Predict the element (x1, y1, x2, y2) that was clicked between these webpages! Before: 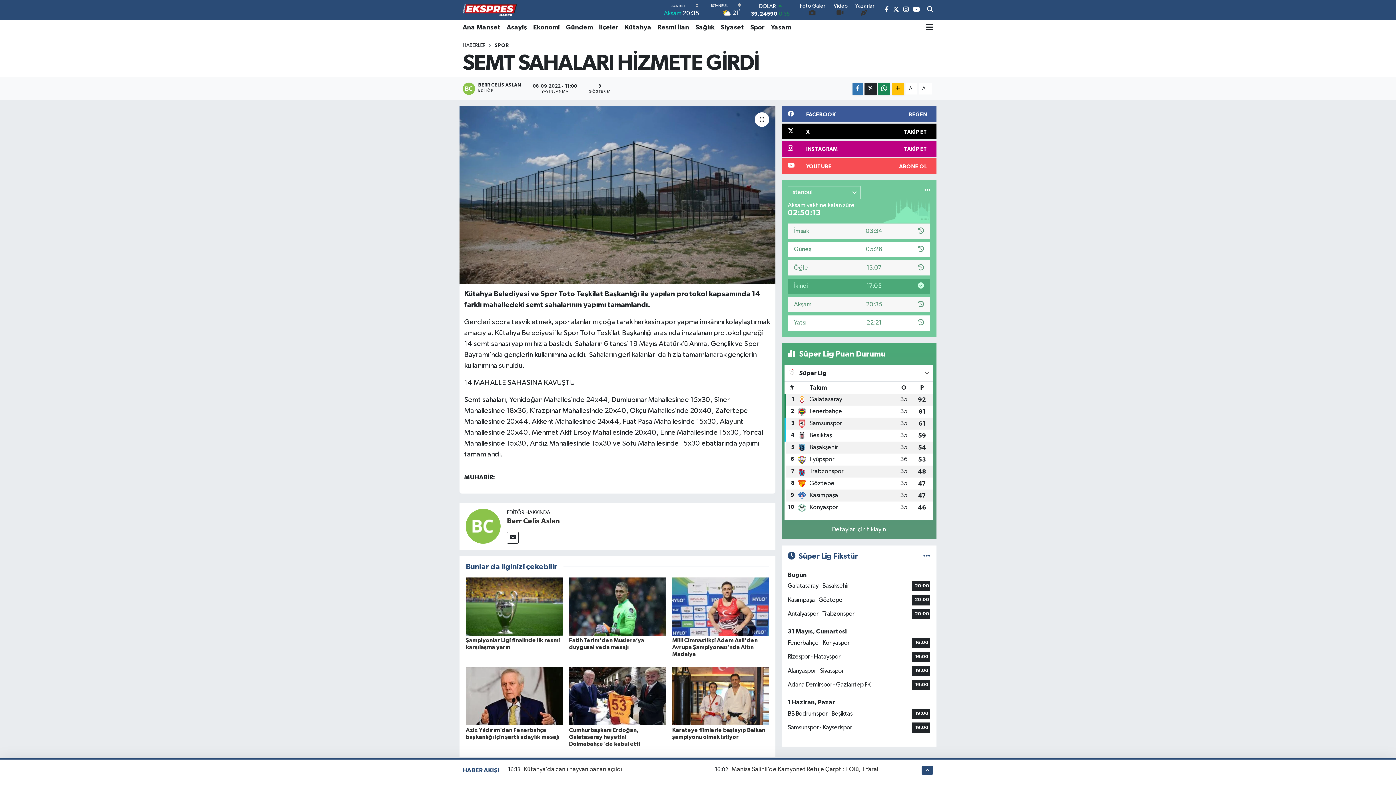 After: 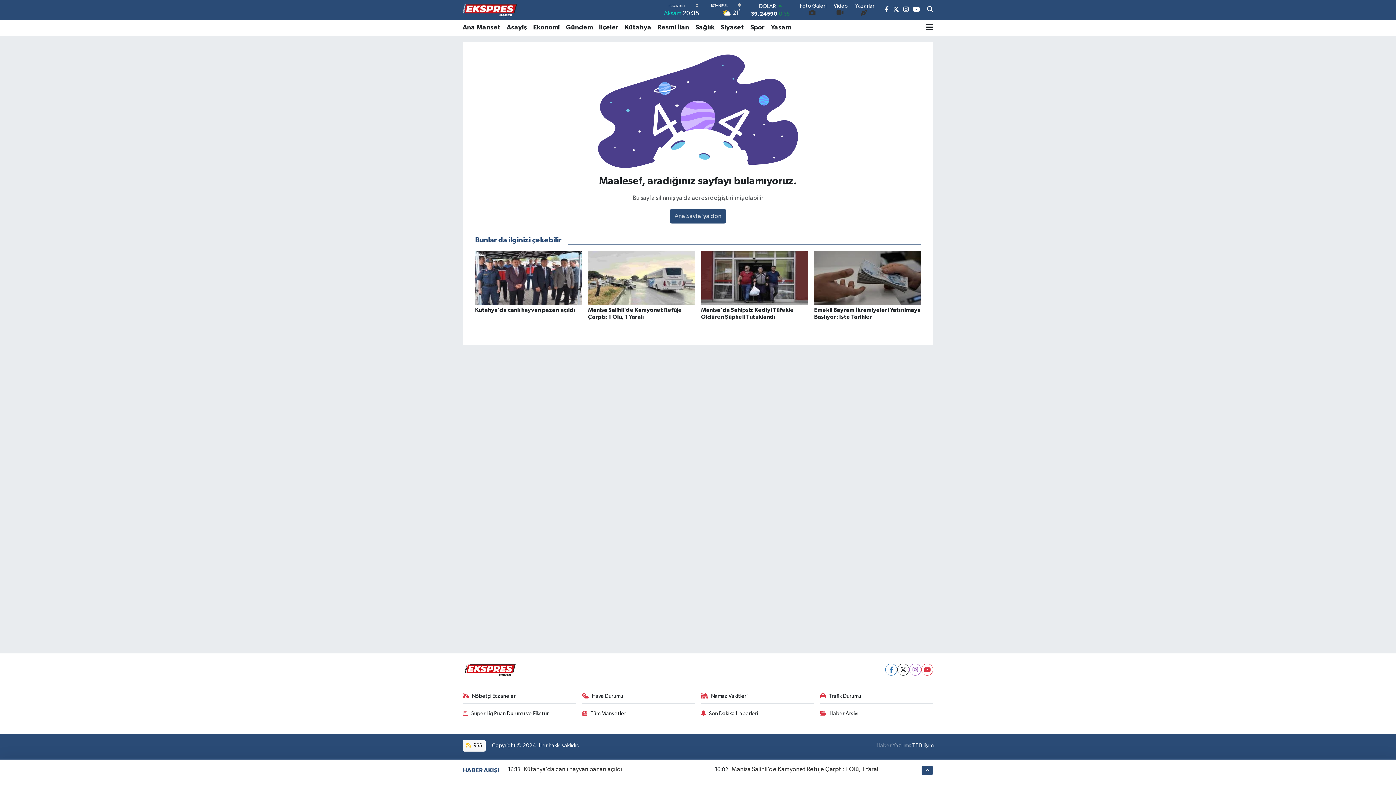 Action: label: Berr Celis Aslan bbox: (507, 517, 560, 525)